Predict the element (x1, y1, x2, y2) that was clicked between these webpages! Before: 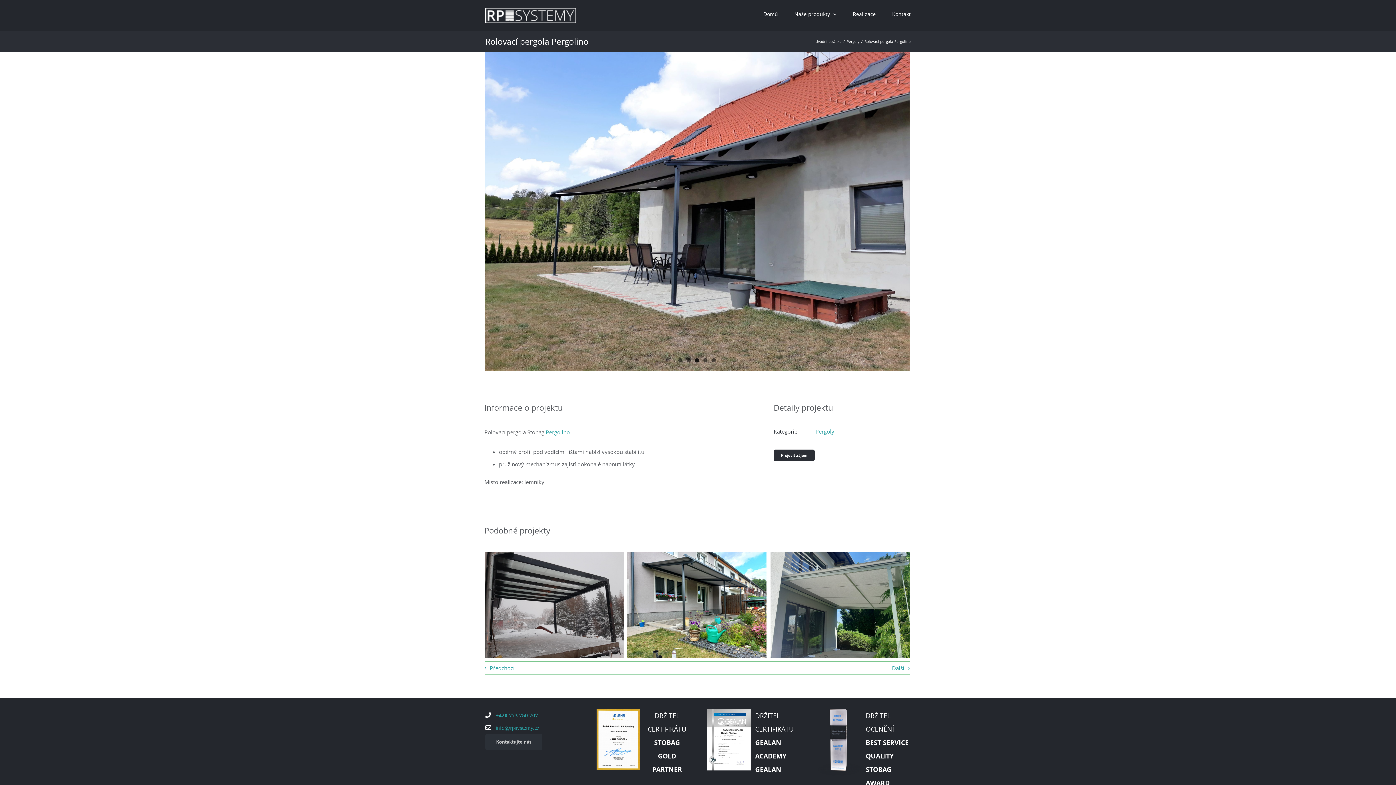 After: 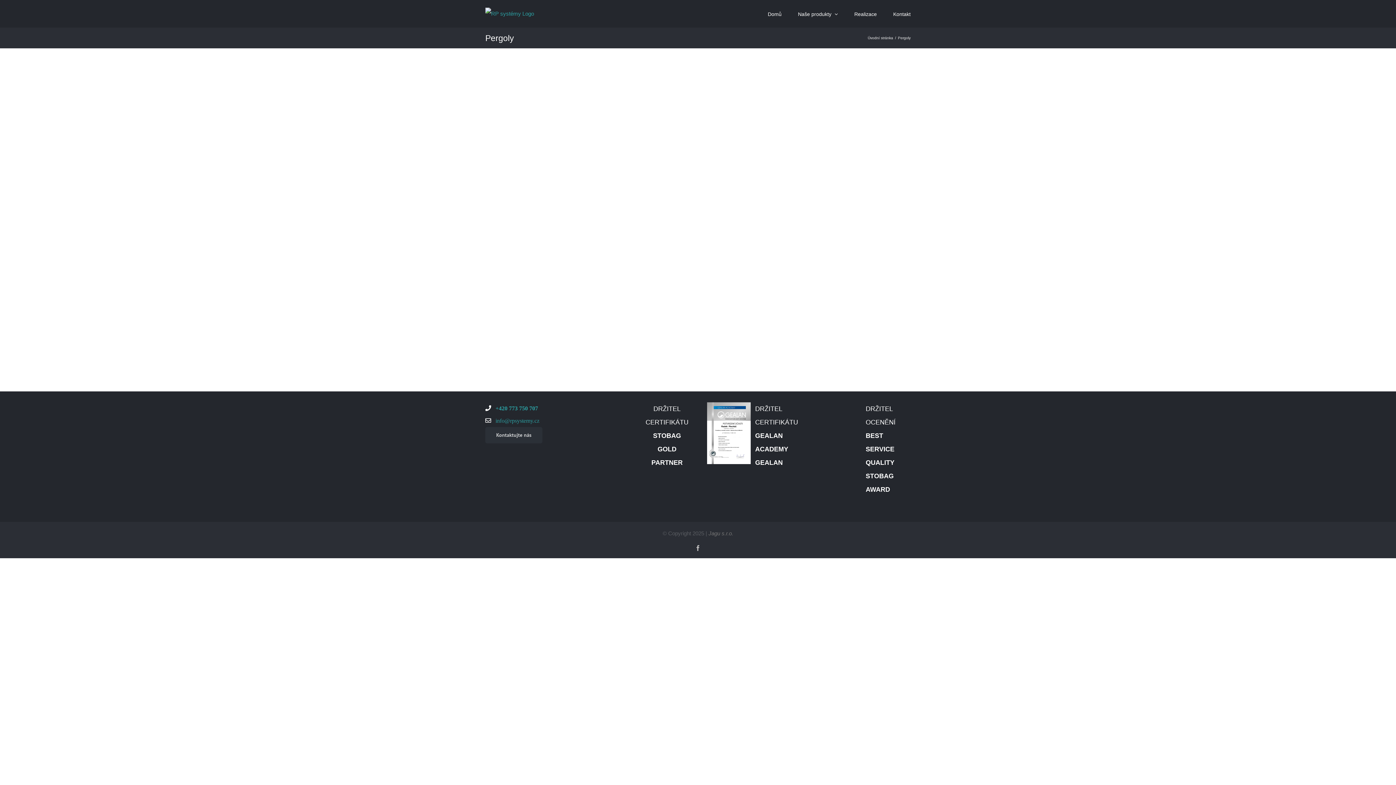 Action: label: Pergoly bbox: (846, 38, 859, 43)